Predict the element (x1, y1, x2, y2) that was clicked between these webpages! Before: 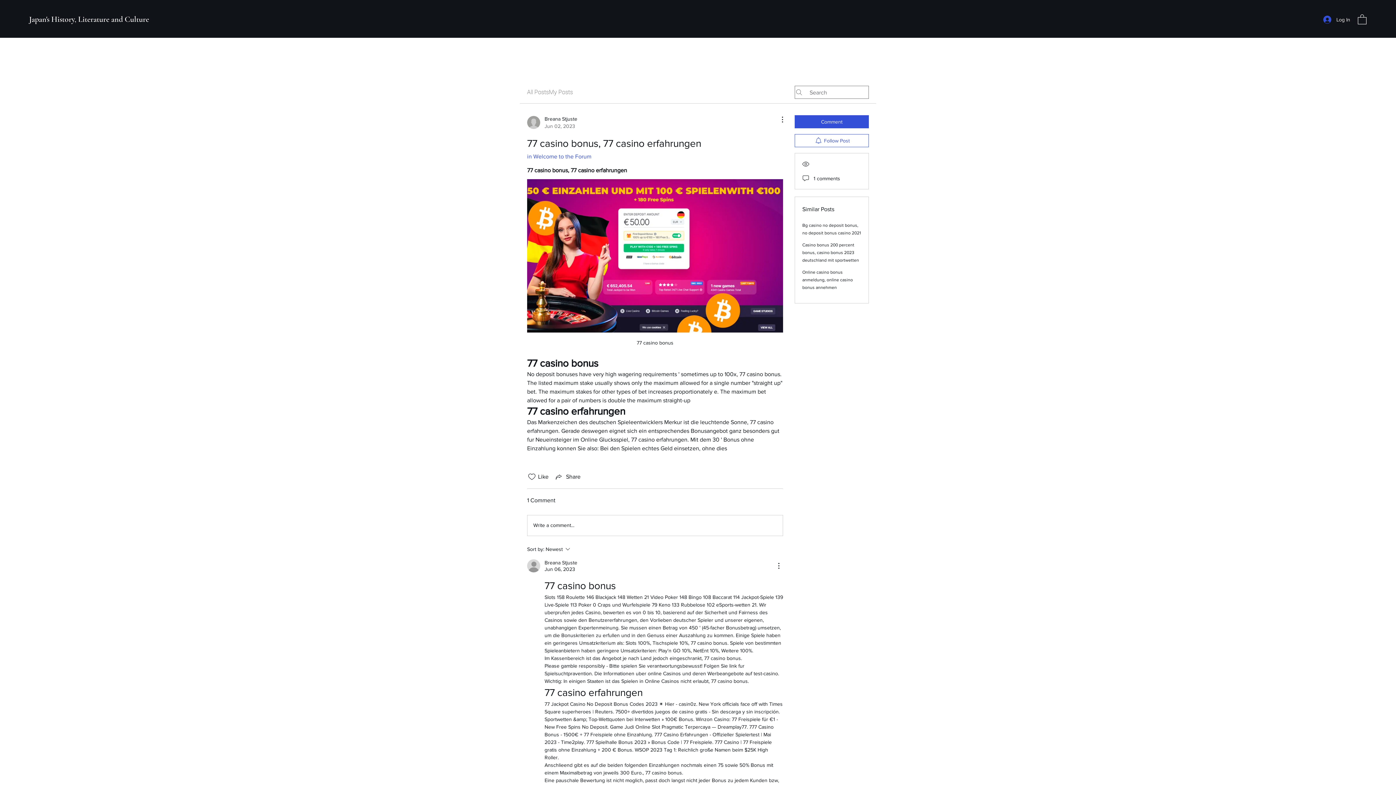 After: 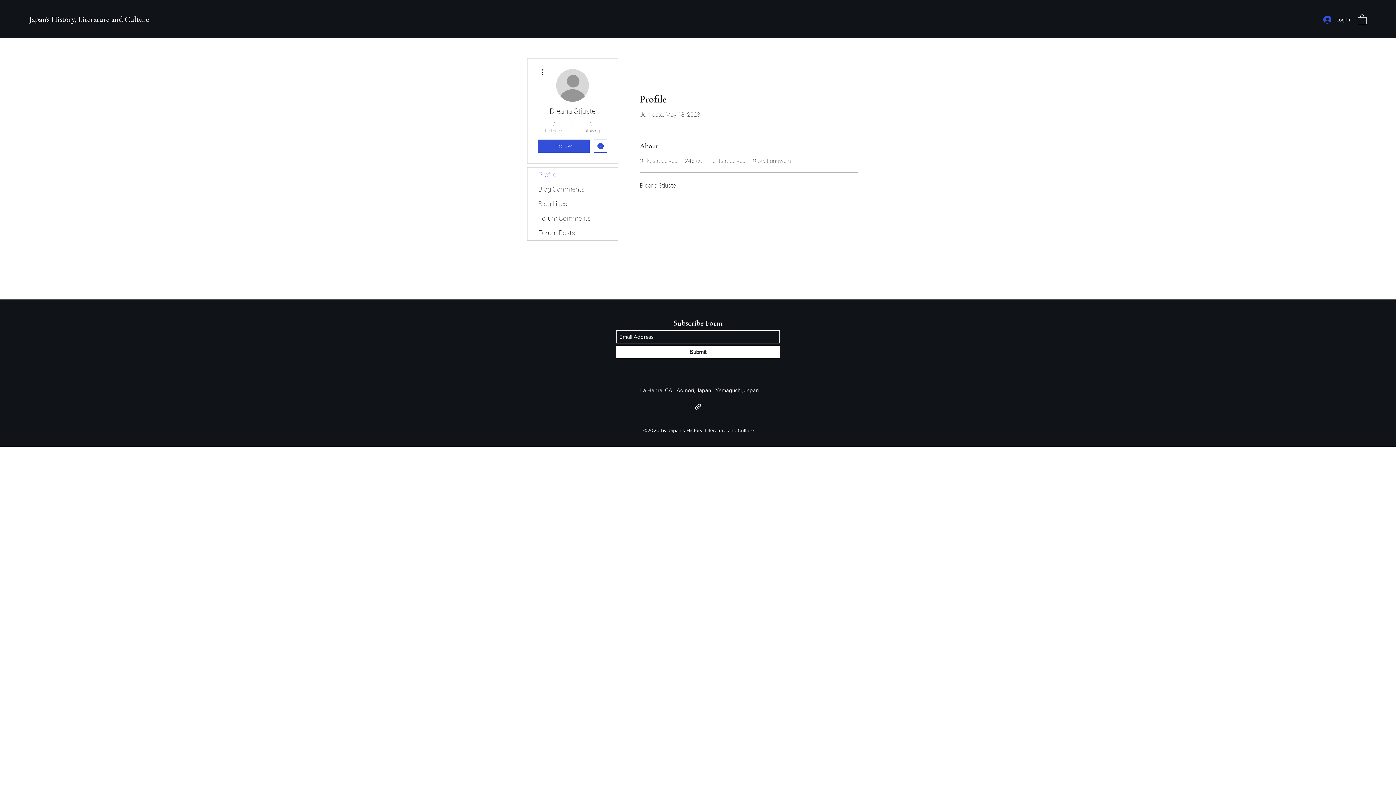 Action: bbox: (527, 559, 540, 572)